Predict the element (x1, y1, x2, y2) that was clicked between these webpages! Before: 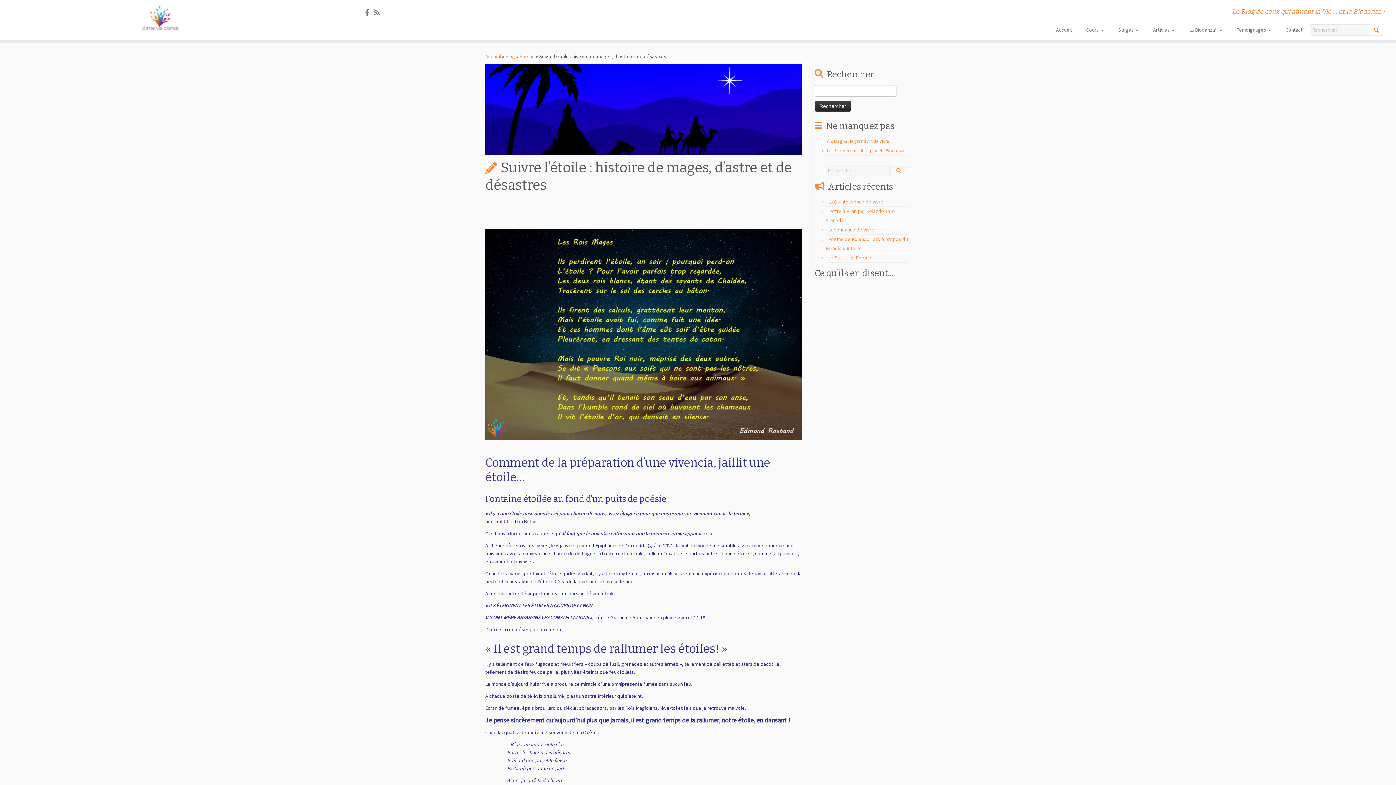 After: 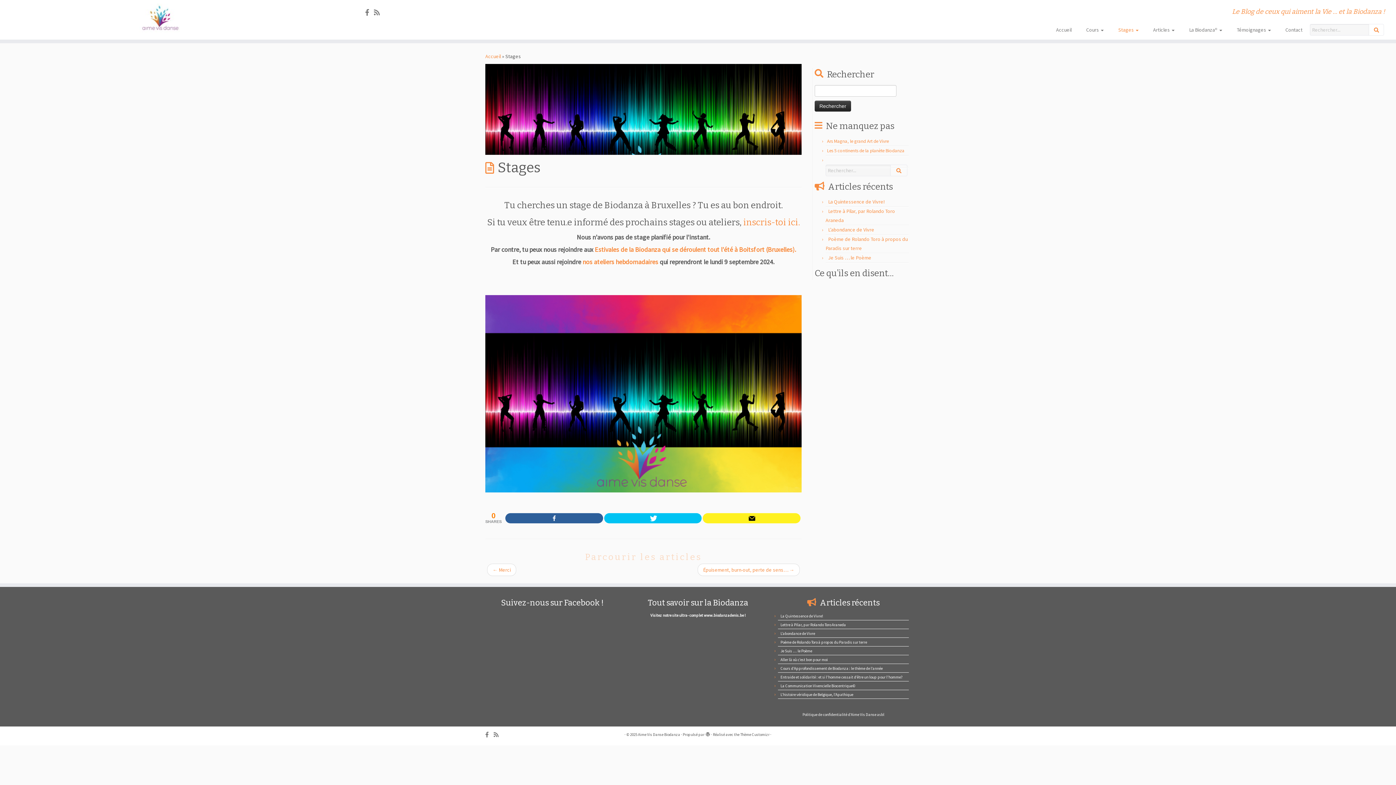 Action: bbox: (1111, 24, 1146, 35) label: Stages 